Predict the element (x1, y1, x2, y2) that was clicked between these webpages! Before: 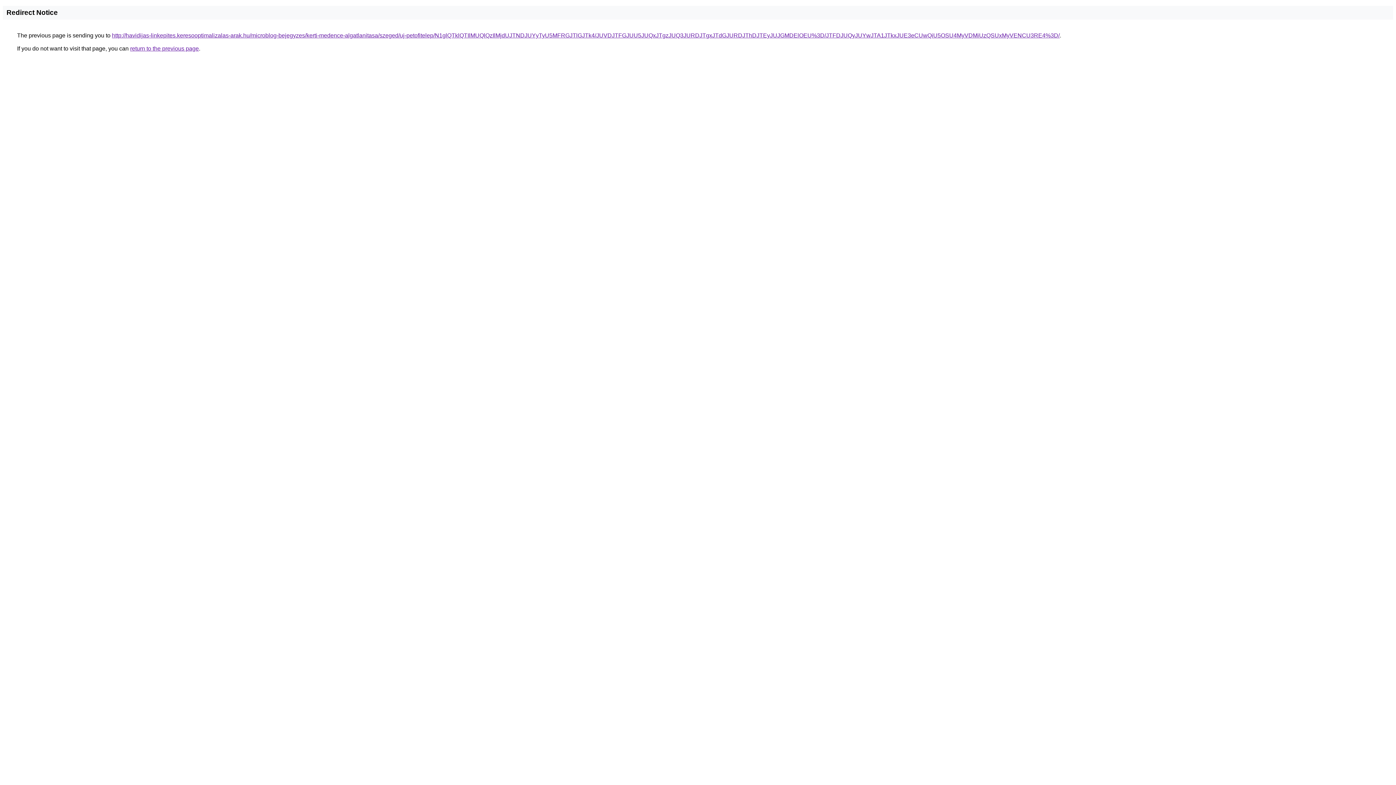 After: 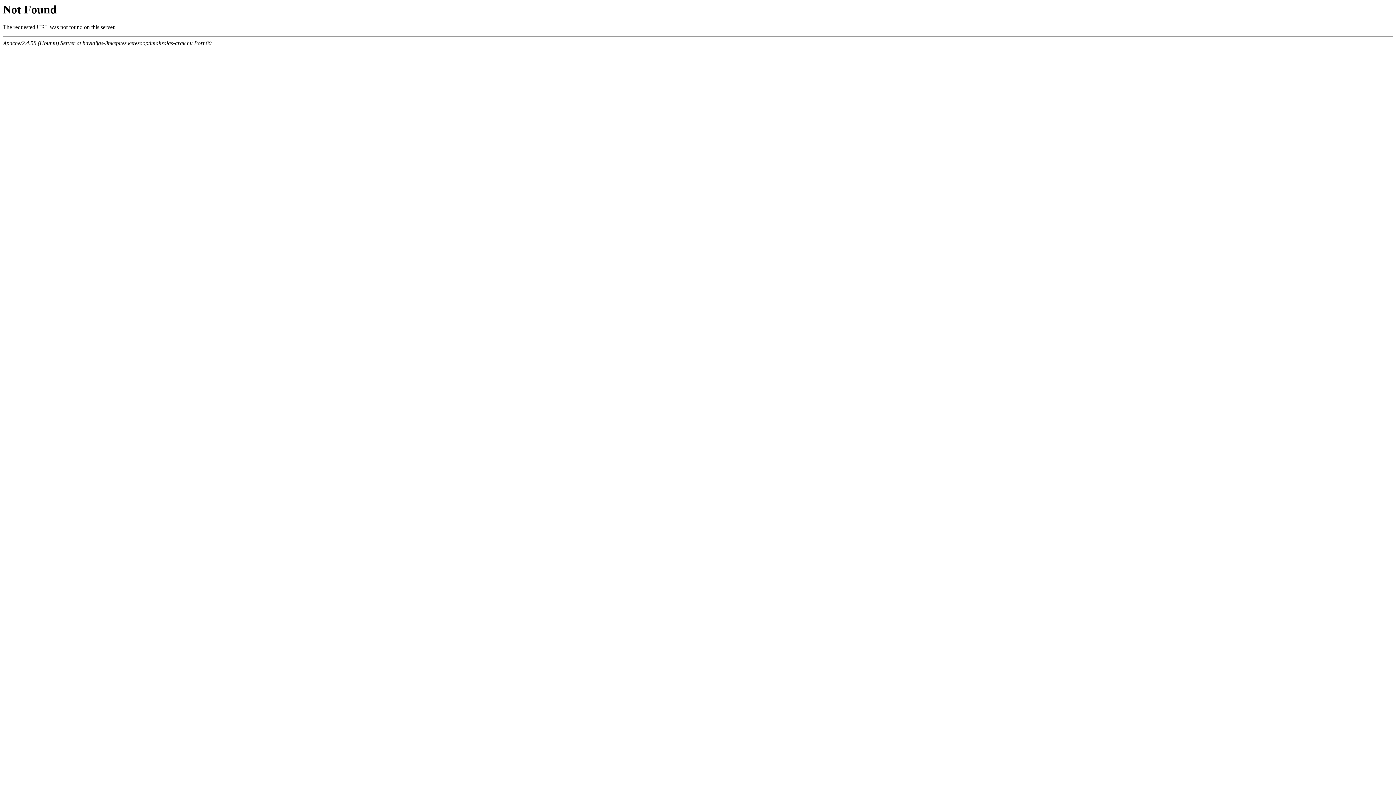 Action: bbox: (112, 32, 1060, 38) label: http://havidijas-linkepites.keresooptimalizalas-arak.hu/microblog-bejegyzes/kerti-medence-algatlanitasa/szeged/uj-petofitelep/N1glQTklQTIlMUQlQzIlMjdUJTNDJUYyTyU5MFRGJTlGJTk4/JUVDJTFGJUU5JUQxJTgzJUQ3JURDJTgxJTdGJURDJThDJTEyJUJGMDElOEU%3D/JTFDJUQyJUYwJTA1JTkxJUE3eCUwQiU5OSU4MyVDMiUzQSUxMyVENCU3RE4%3D/